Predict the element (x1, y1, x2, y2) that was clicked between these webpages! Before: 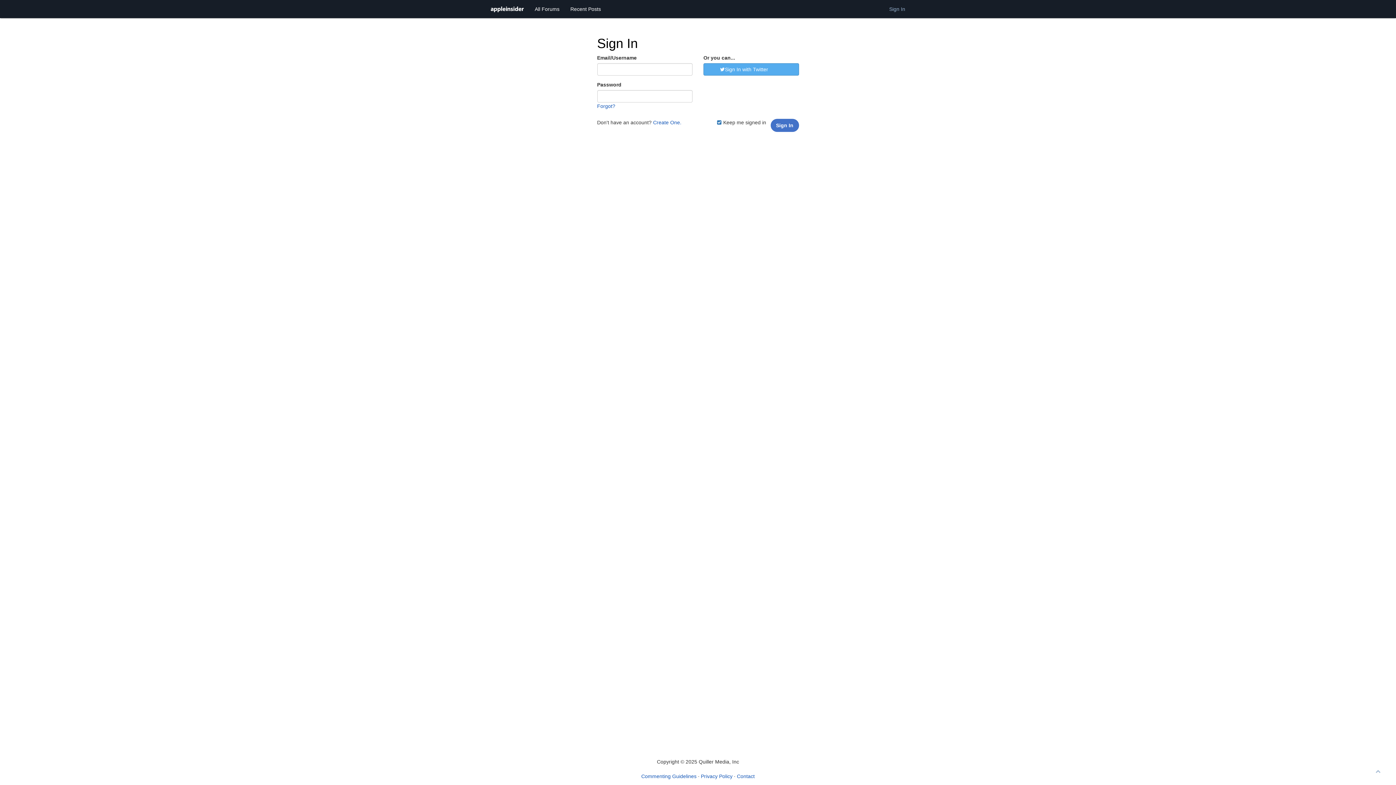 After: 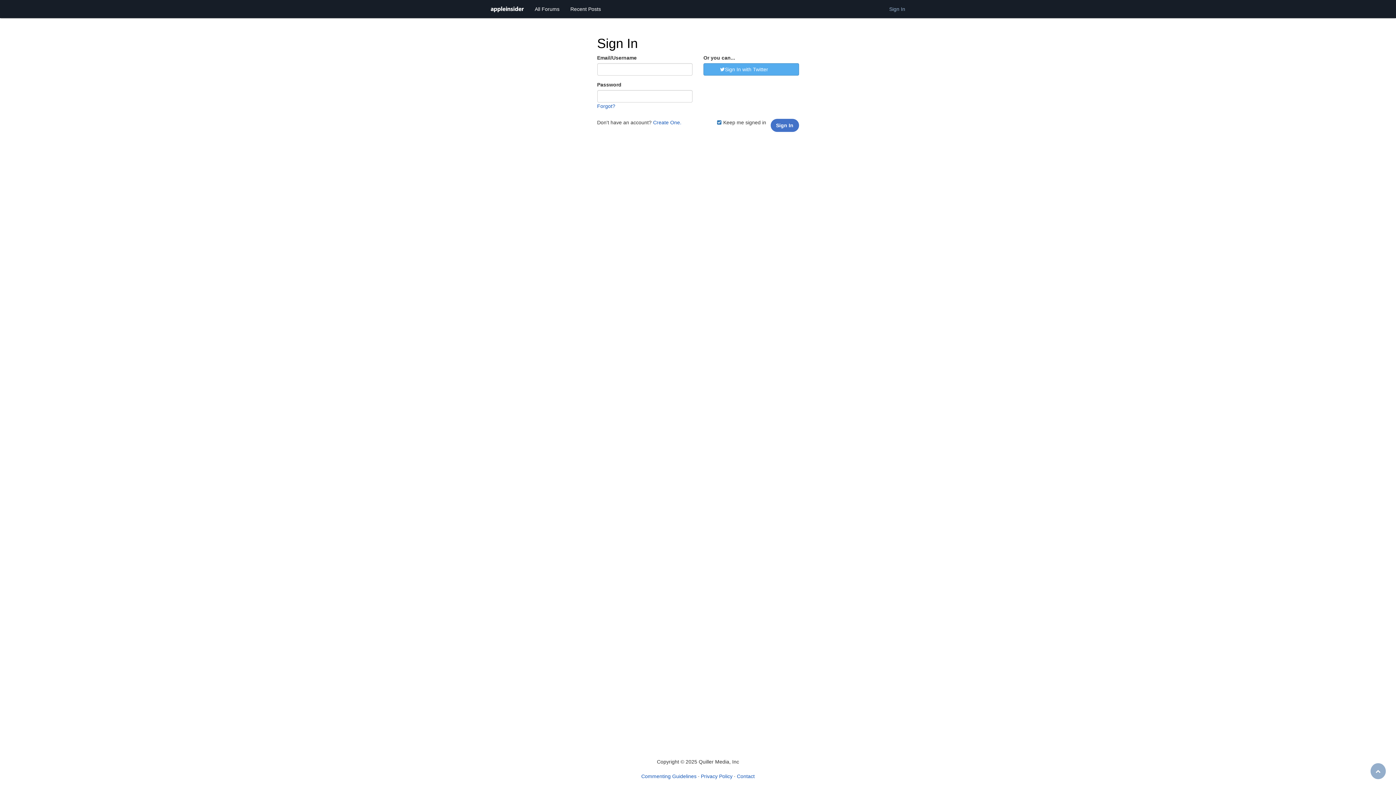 Action: bbox: (1370, 763, 1386, 779)